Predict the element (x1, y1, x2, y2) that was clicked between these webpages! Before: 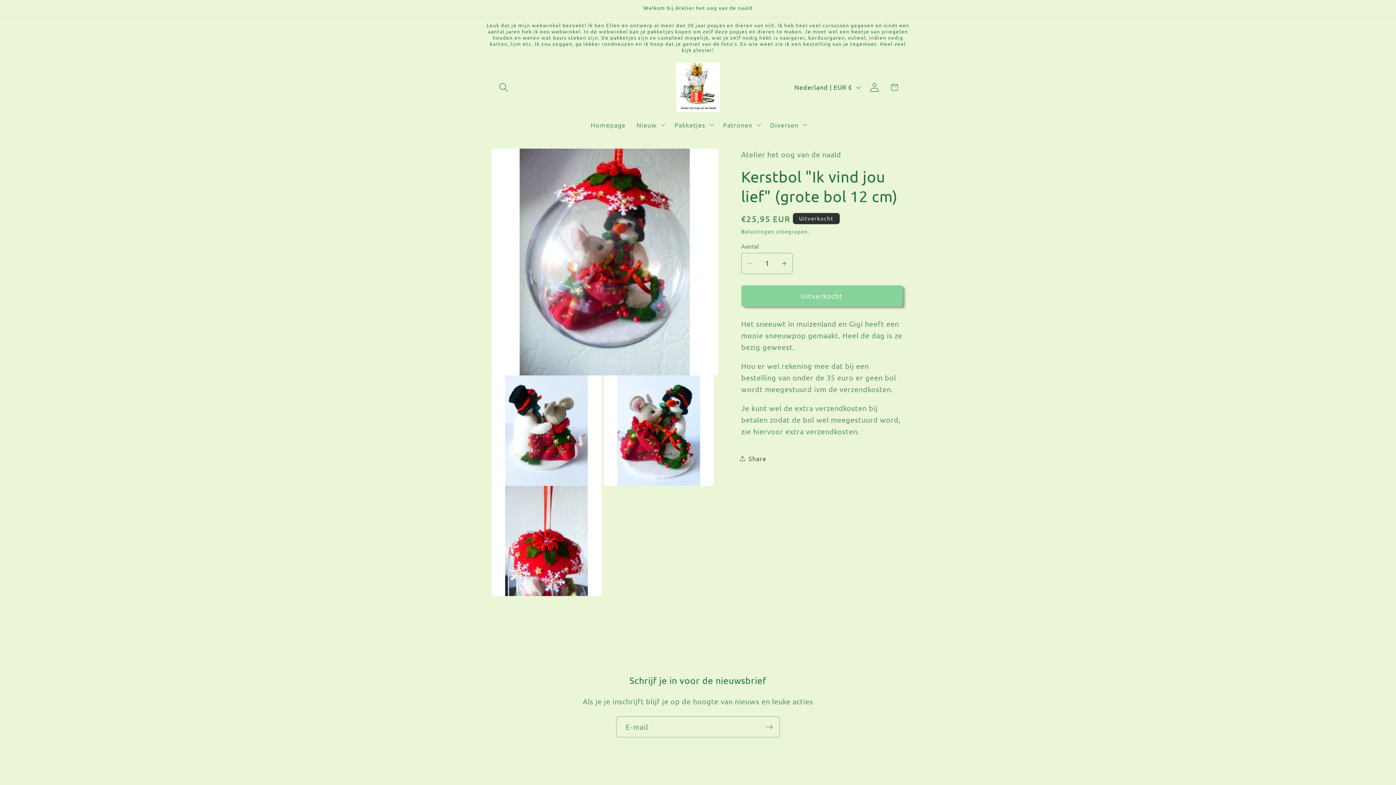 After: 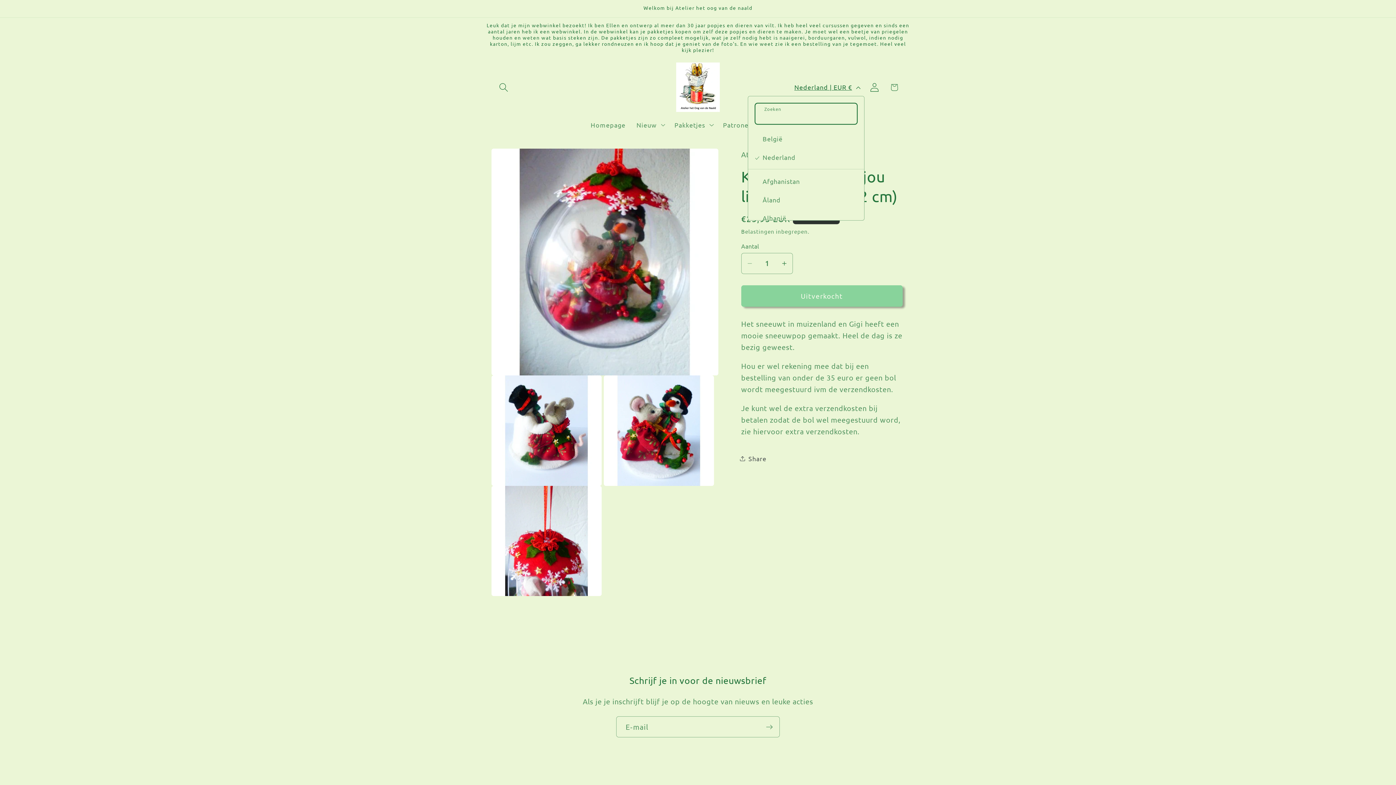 Action: bbox: (789, 78, 864, 95) label: Nederland | EUR €